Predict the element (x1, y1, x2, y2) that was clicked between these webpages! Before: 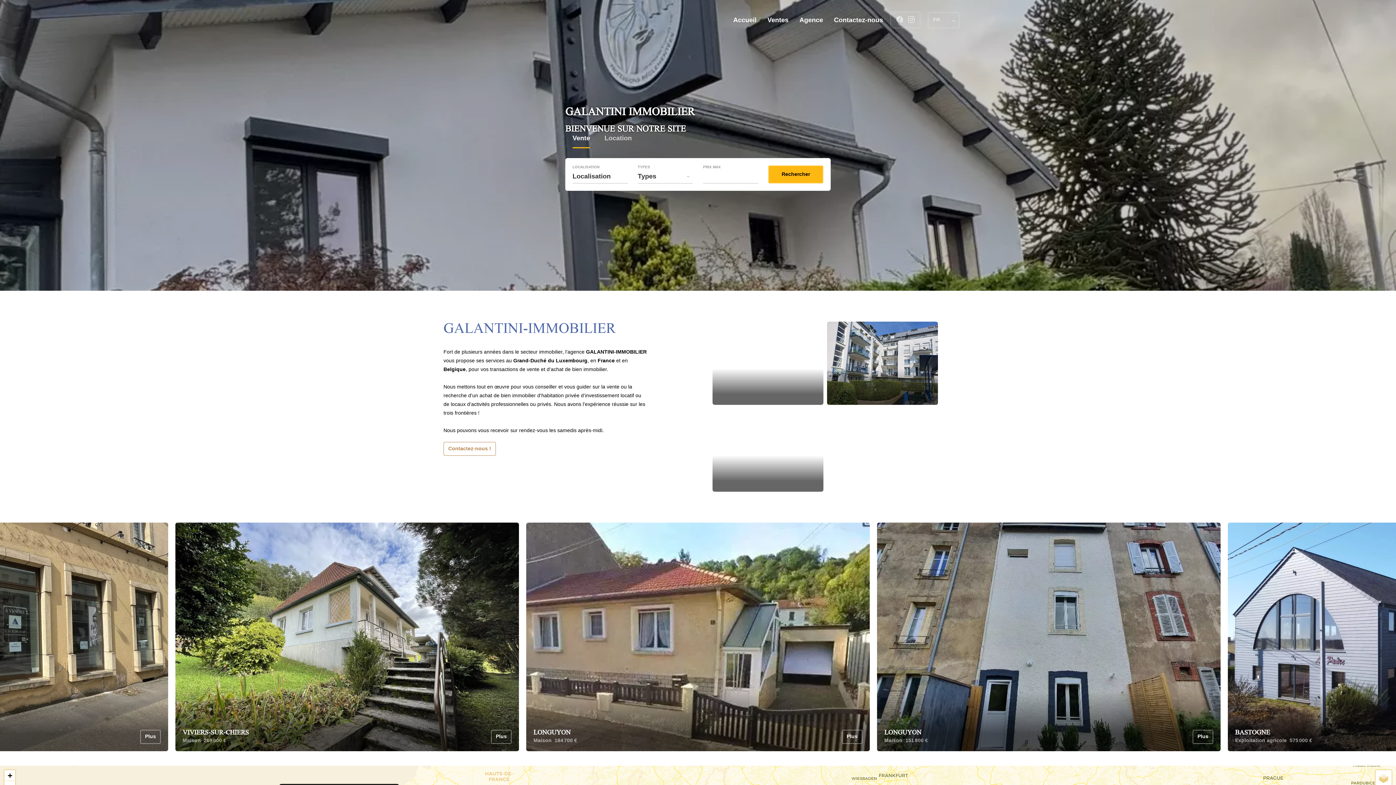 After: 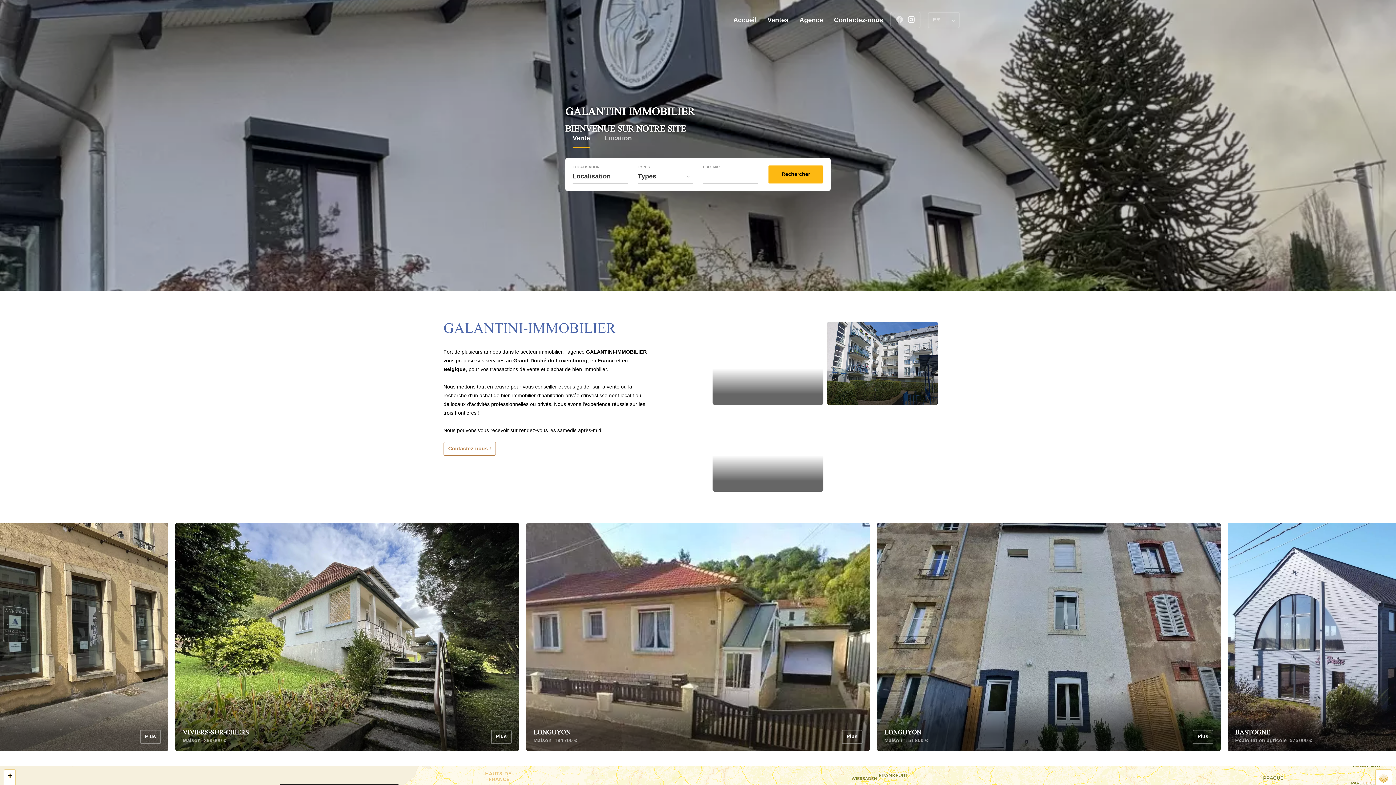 Action: bbox: (907, 17, 915, 23)